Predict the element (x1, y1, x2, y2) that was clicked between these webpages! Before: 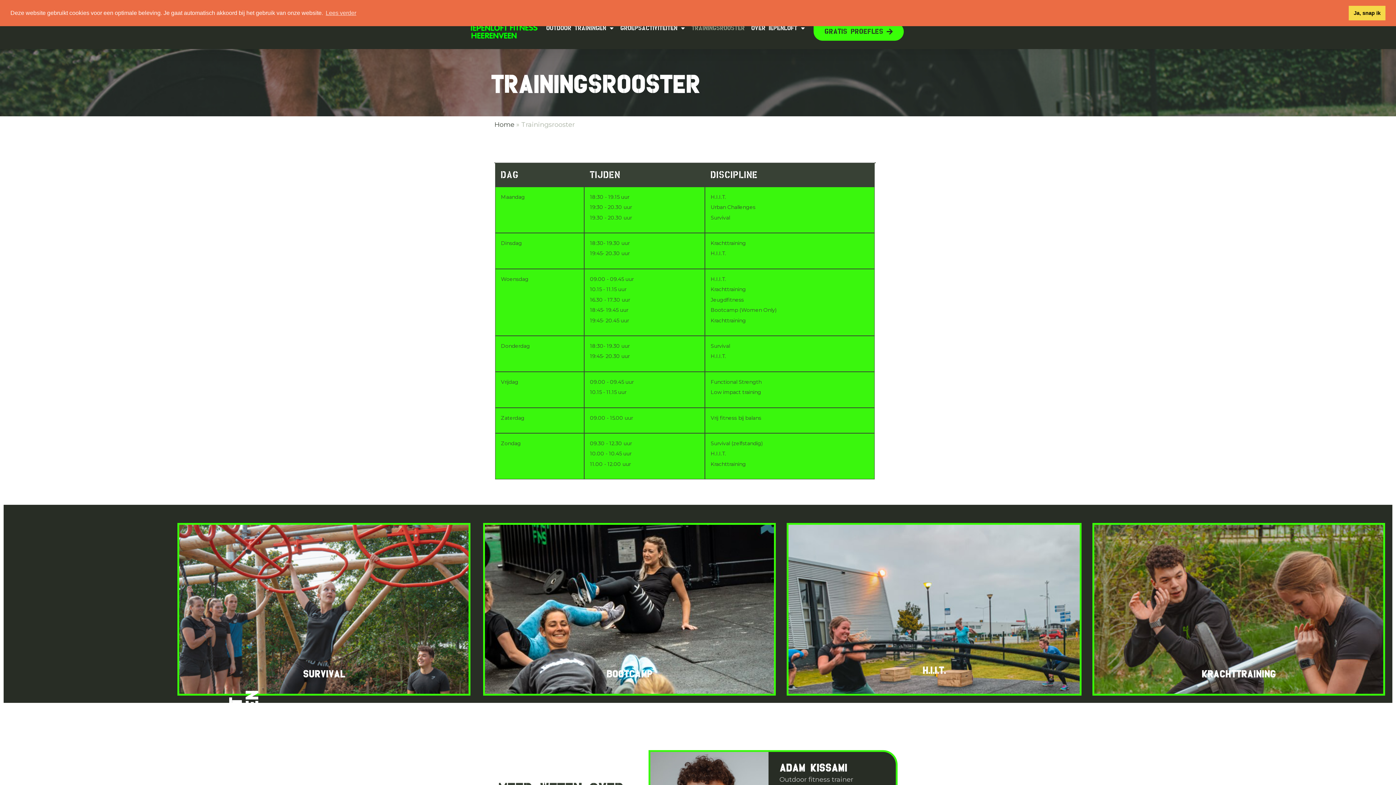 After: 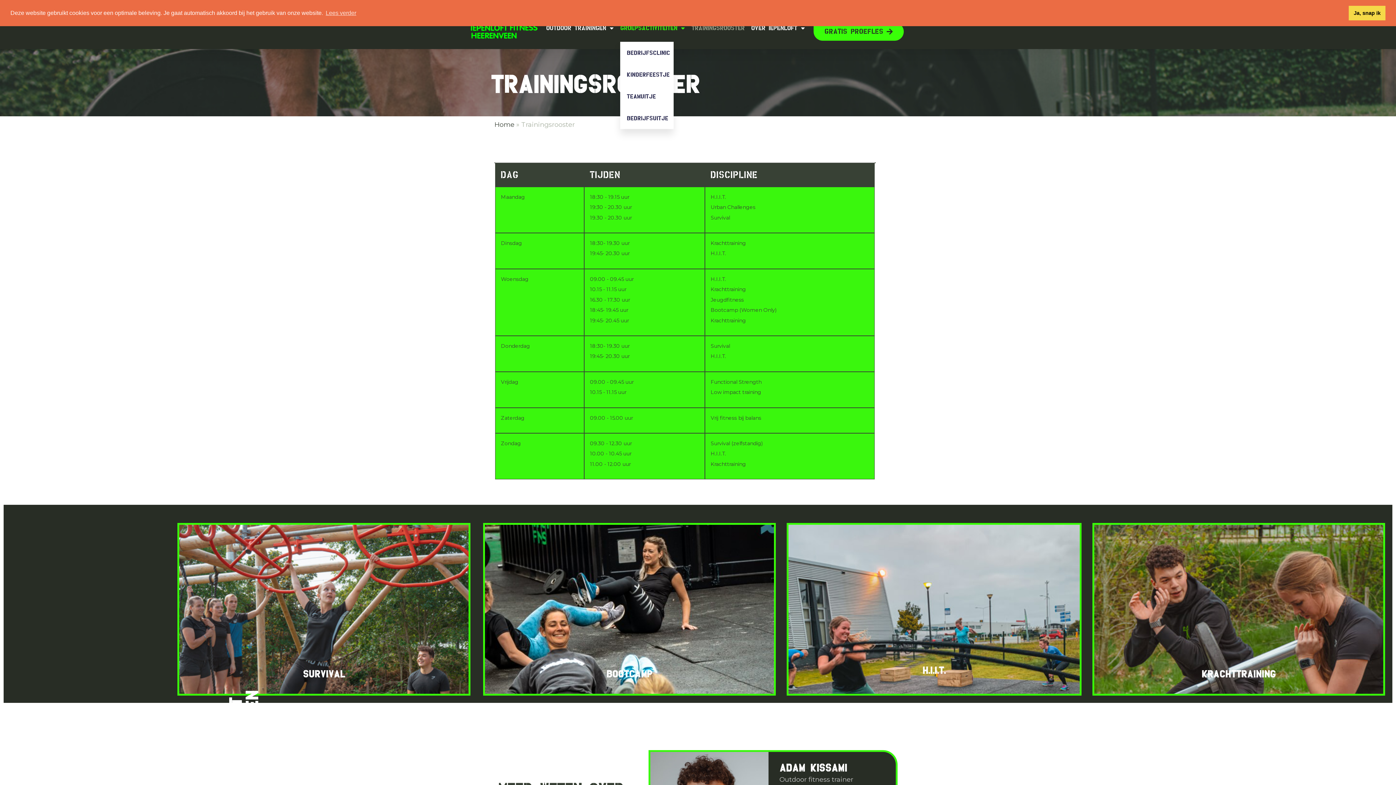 Action: bbox: (620, 19, 685, 36) label: GROEPSACTIVITEITEN